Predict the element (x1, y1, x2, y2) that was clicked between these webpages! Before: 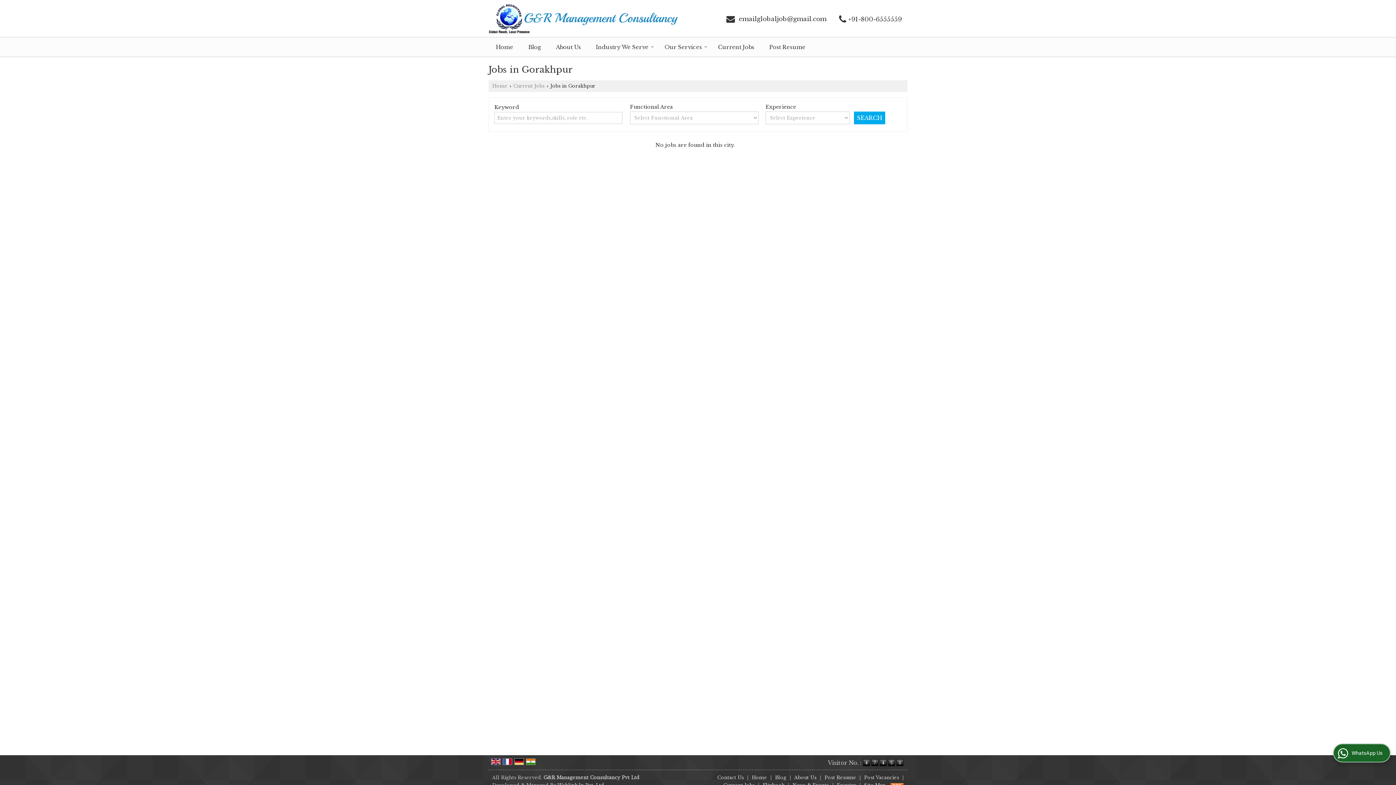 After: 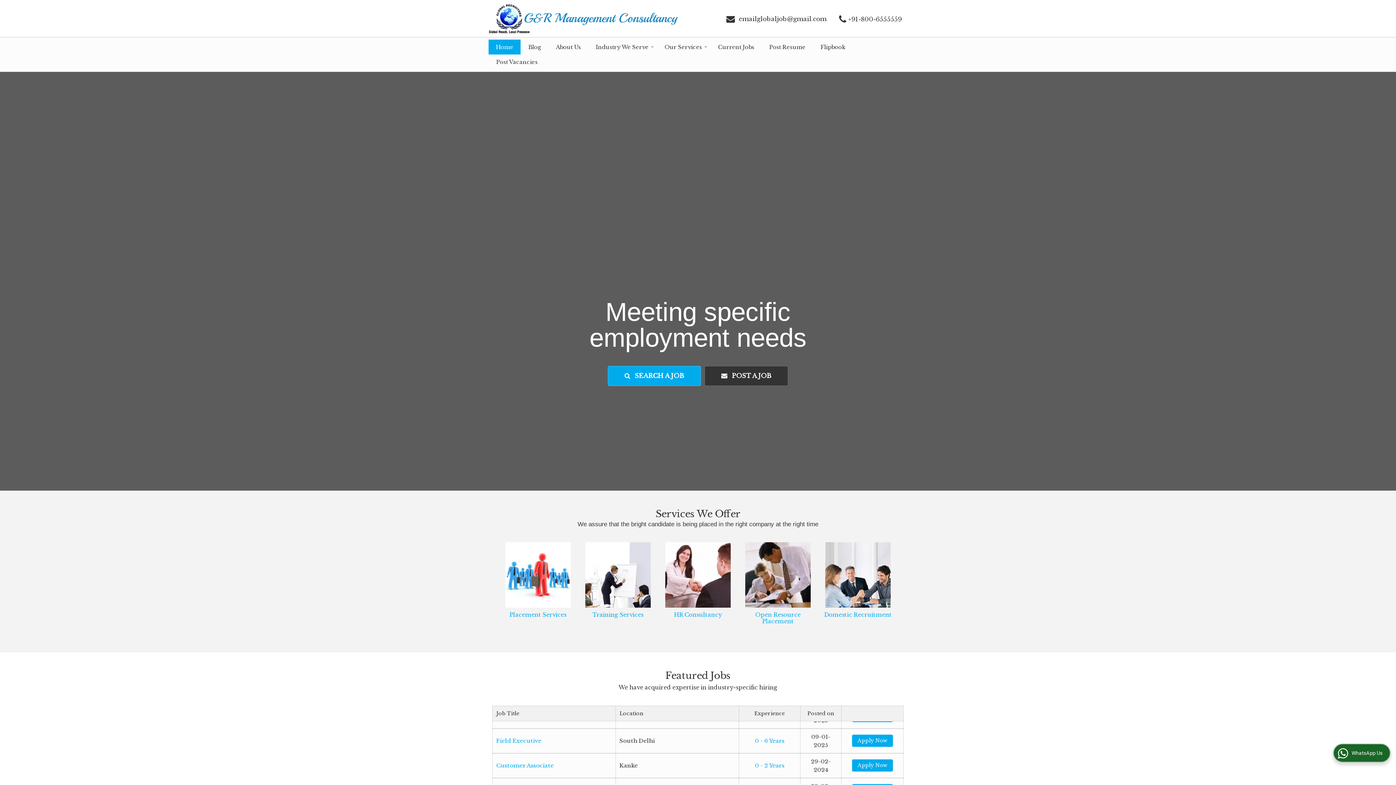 Action: bbox: (752, 775, 767, 780) label: Home